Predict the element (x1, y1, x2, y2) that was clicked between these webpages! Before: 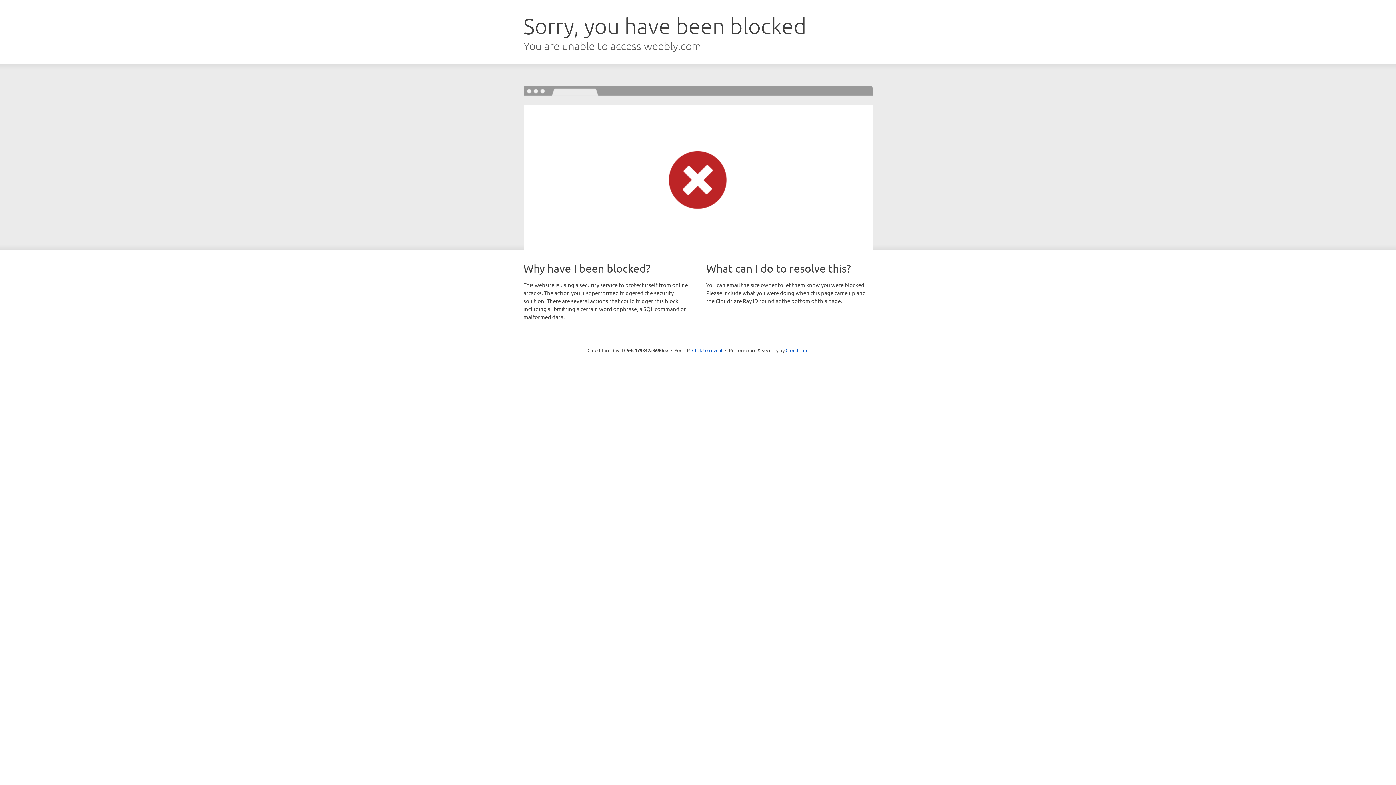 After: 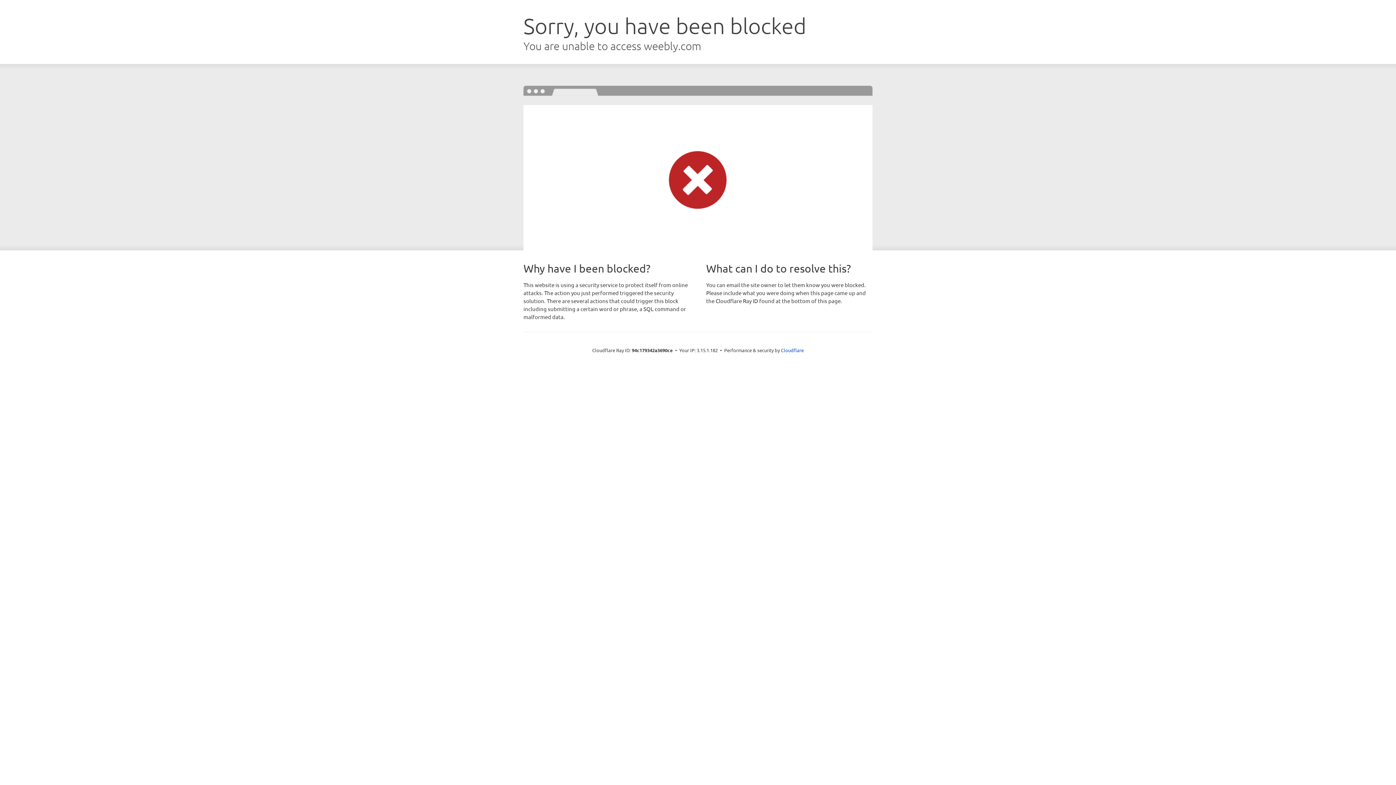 Action: bbox: (692, 346, 722, 353) label: Click to reveal